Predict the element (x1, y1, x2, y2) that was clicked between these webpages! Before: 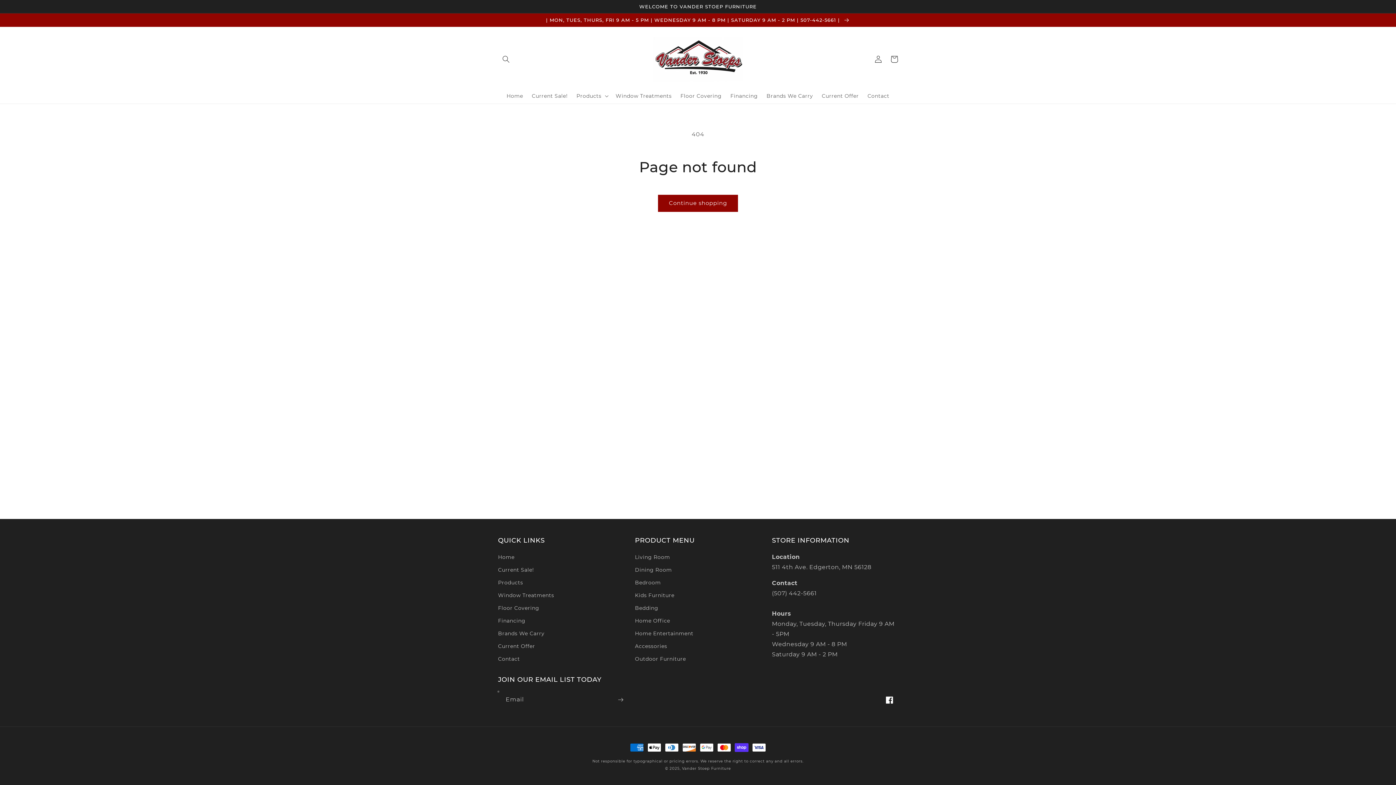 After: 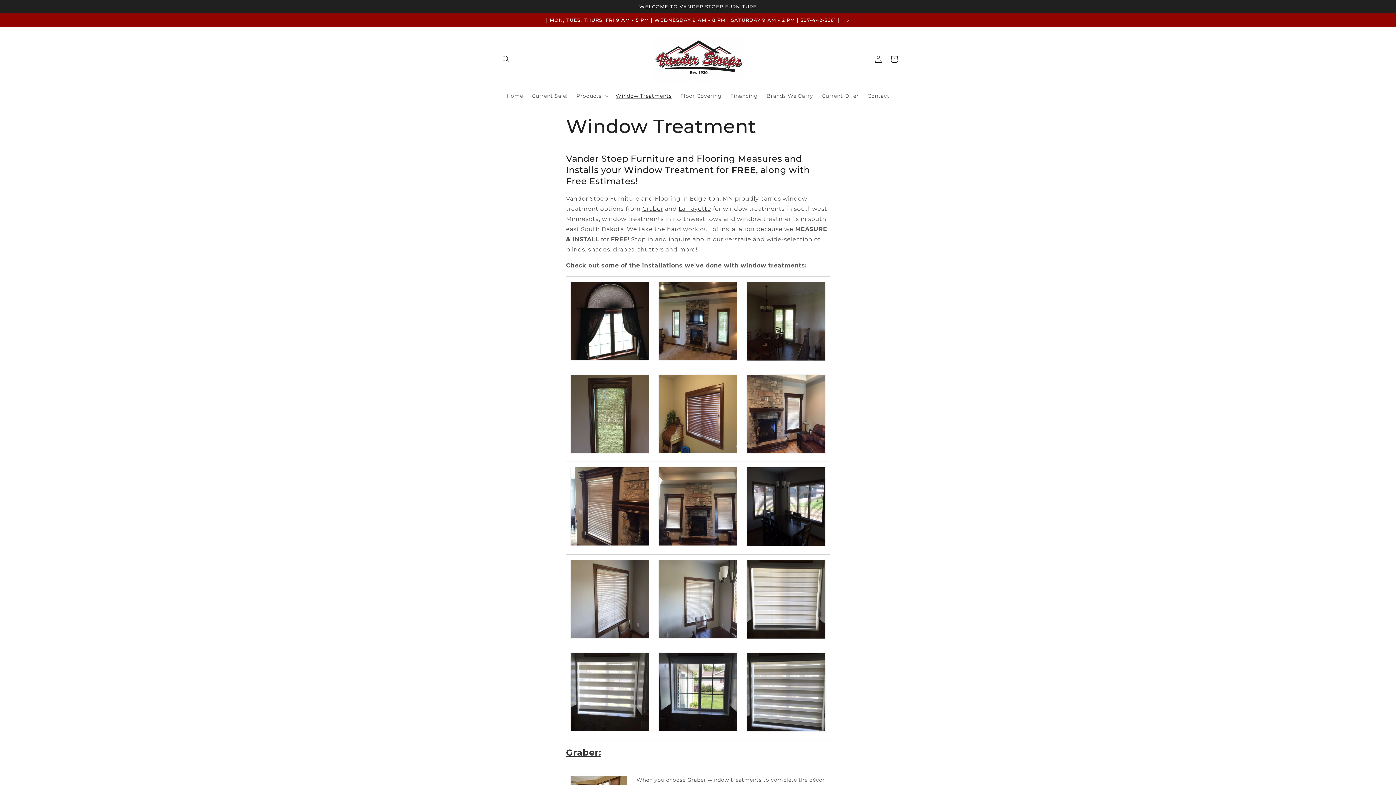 Action: bbox: (611, 88, 676, 103) label: Window Treatments